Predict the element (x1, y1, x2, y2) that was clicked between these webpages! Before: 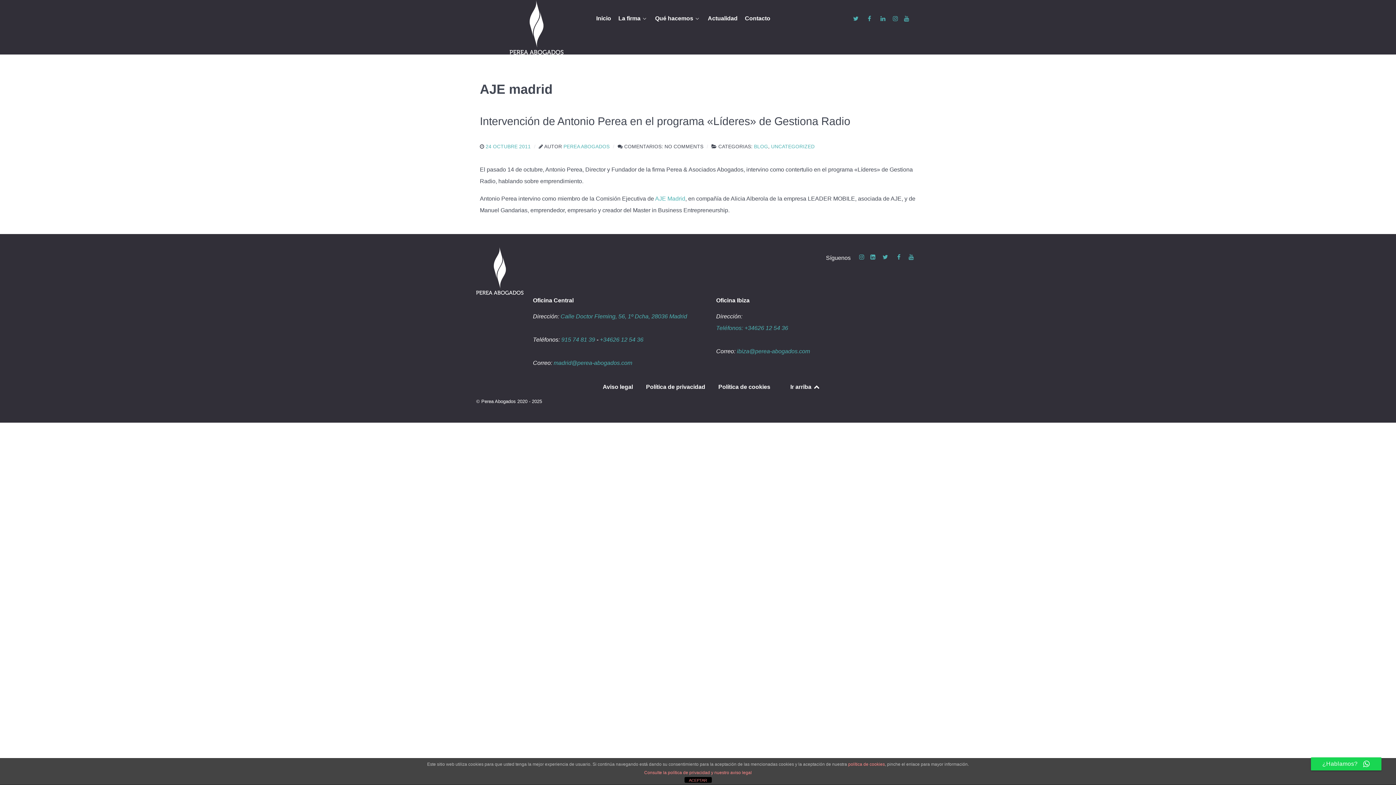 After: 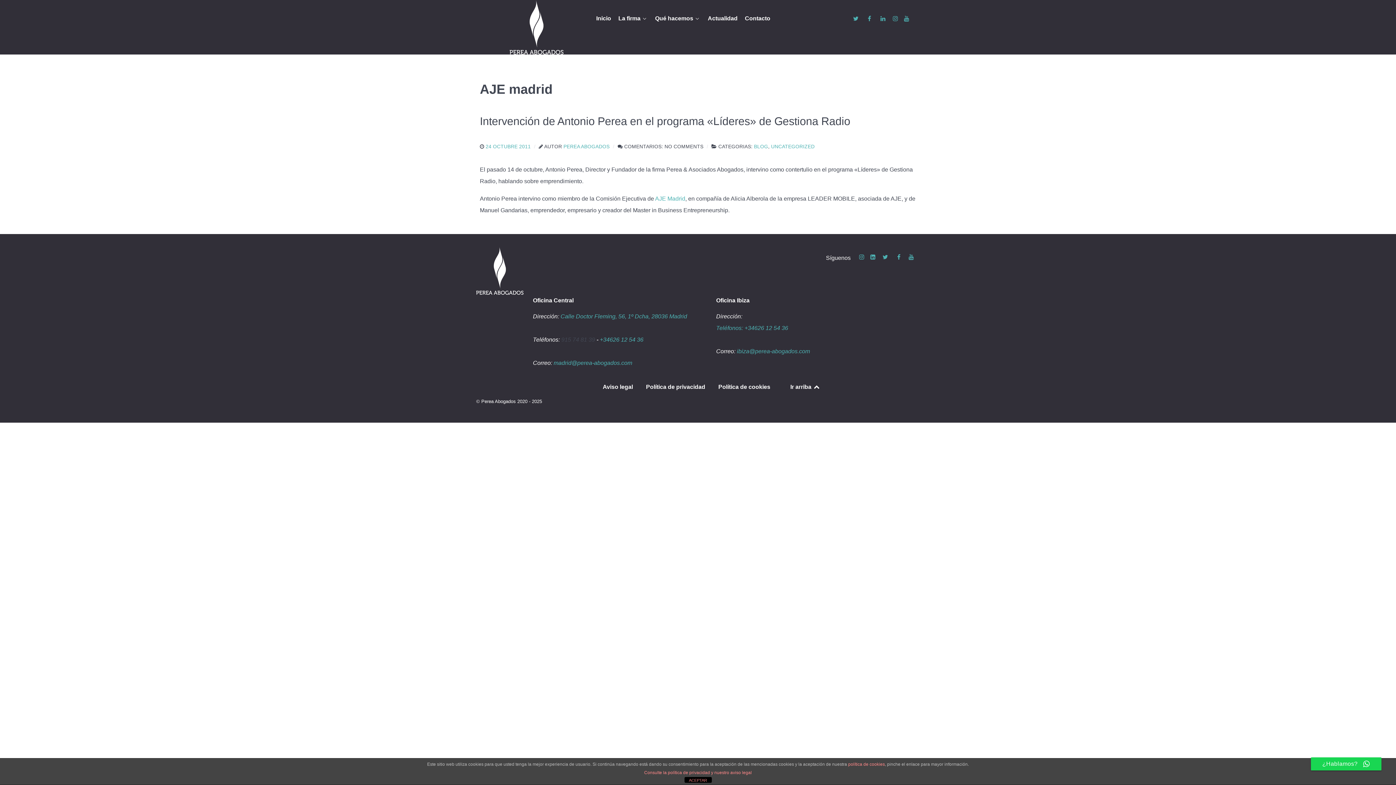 Action: bbox: (561, 336, 595, 342) label: 915 74 81 39